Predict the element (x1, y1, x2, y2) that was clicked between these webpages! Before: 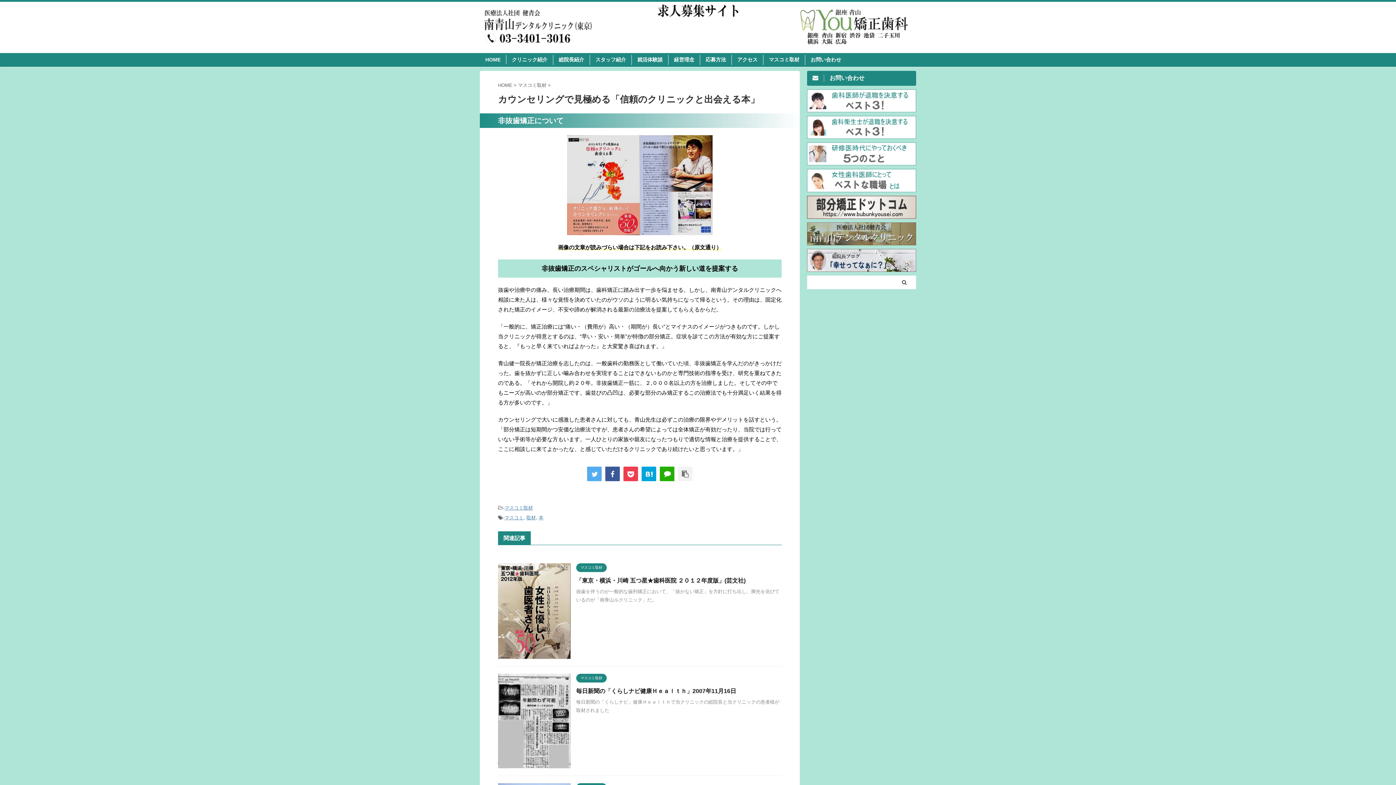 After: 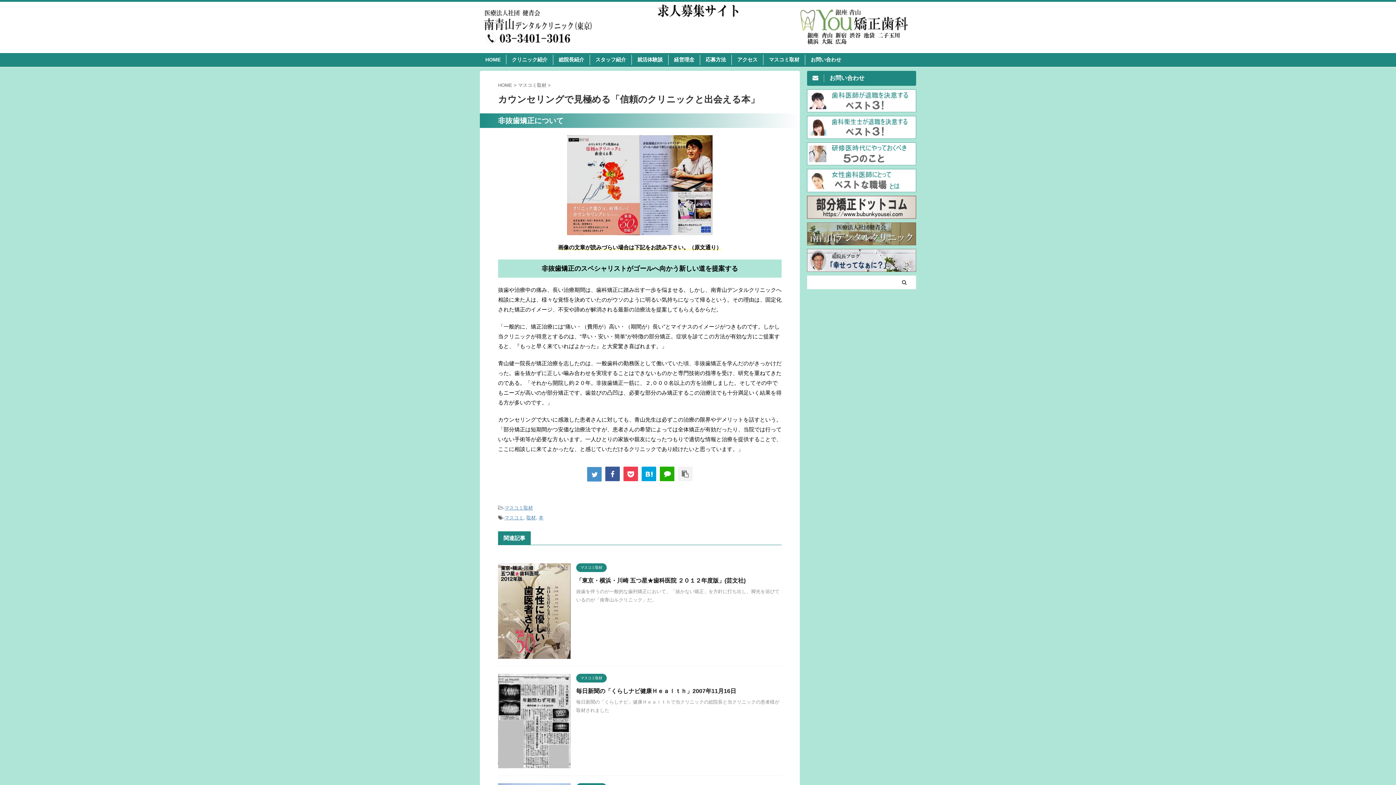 Action: bbox: (587, 466, 601, 481)